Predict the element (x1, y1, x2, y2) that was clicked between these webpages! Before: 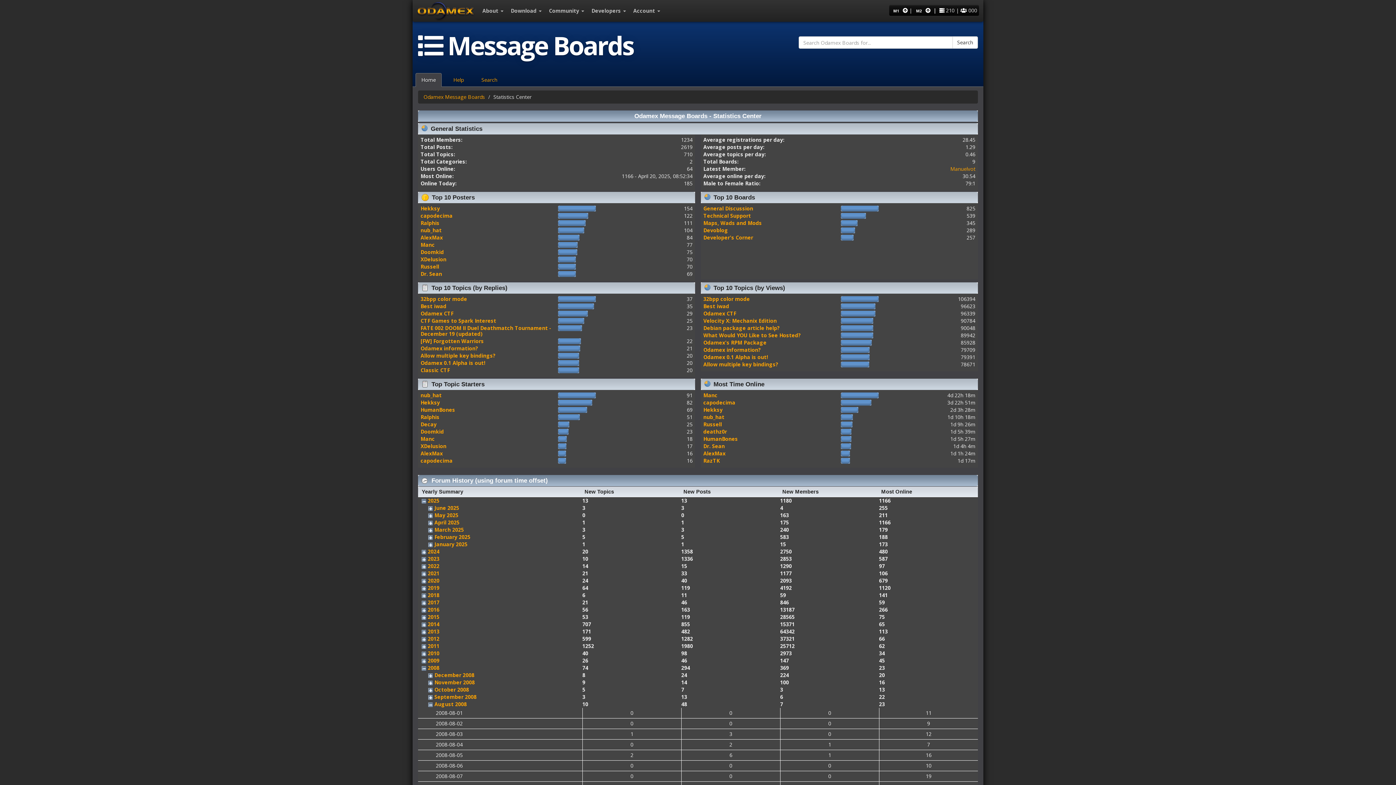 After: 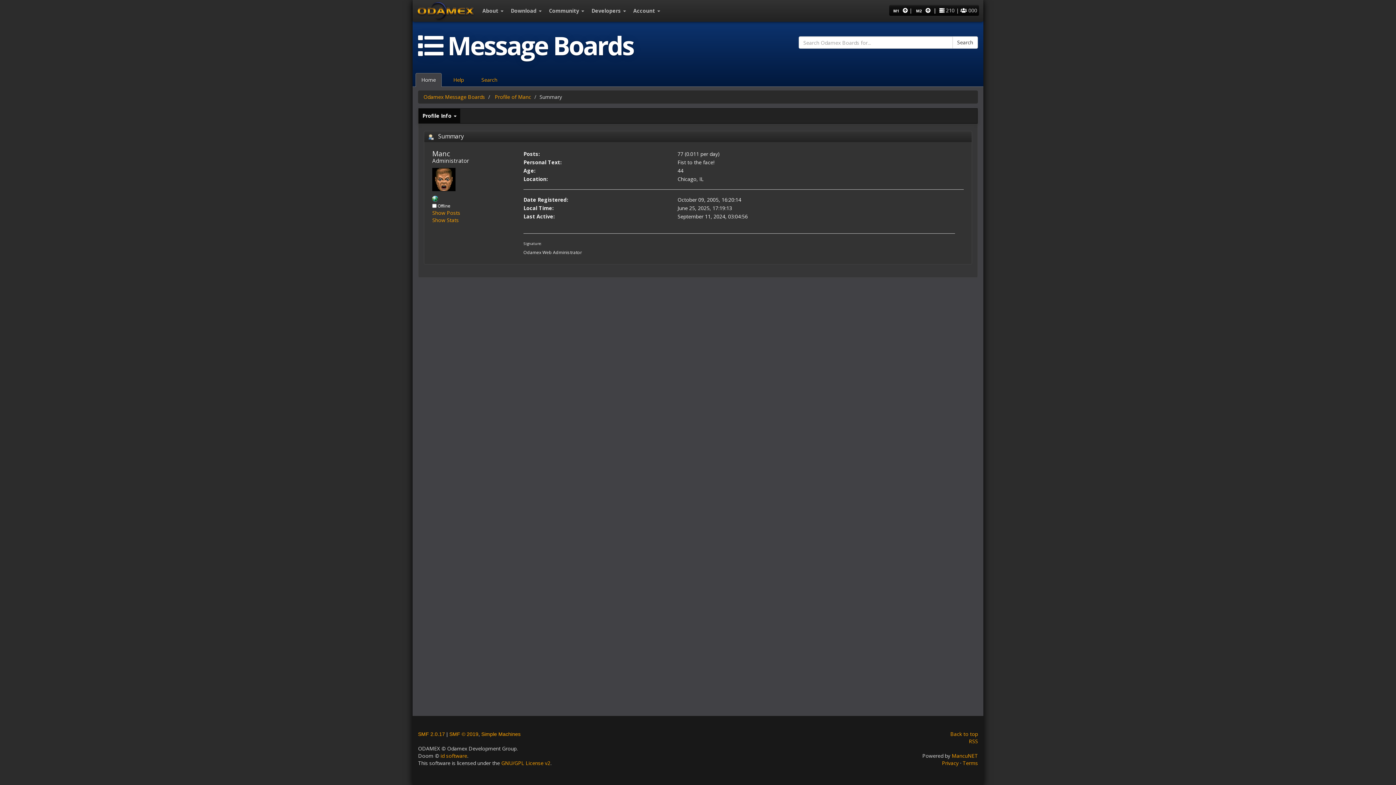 Action: bbox: (420, 241, 434, 248) label: Manc